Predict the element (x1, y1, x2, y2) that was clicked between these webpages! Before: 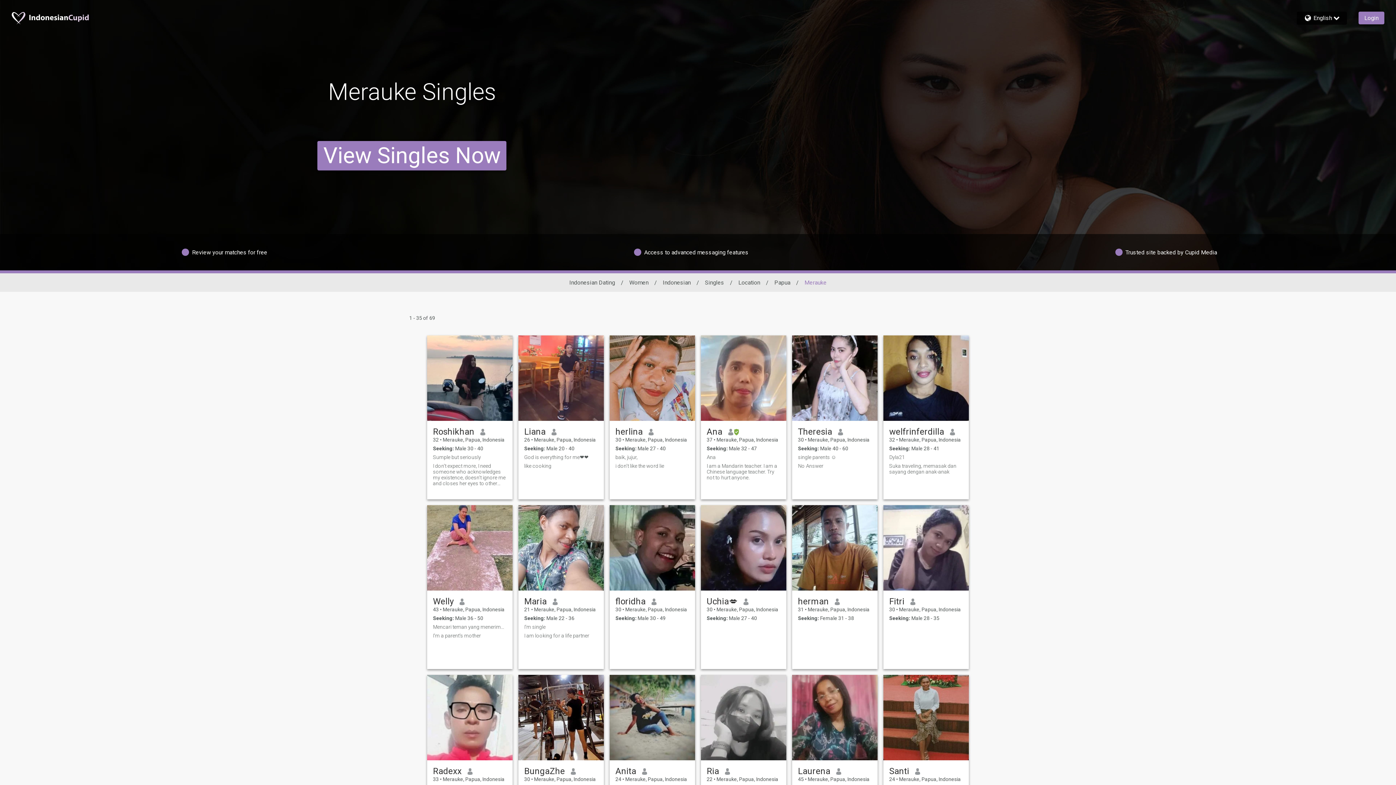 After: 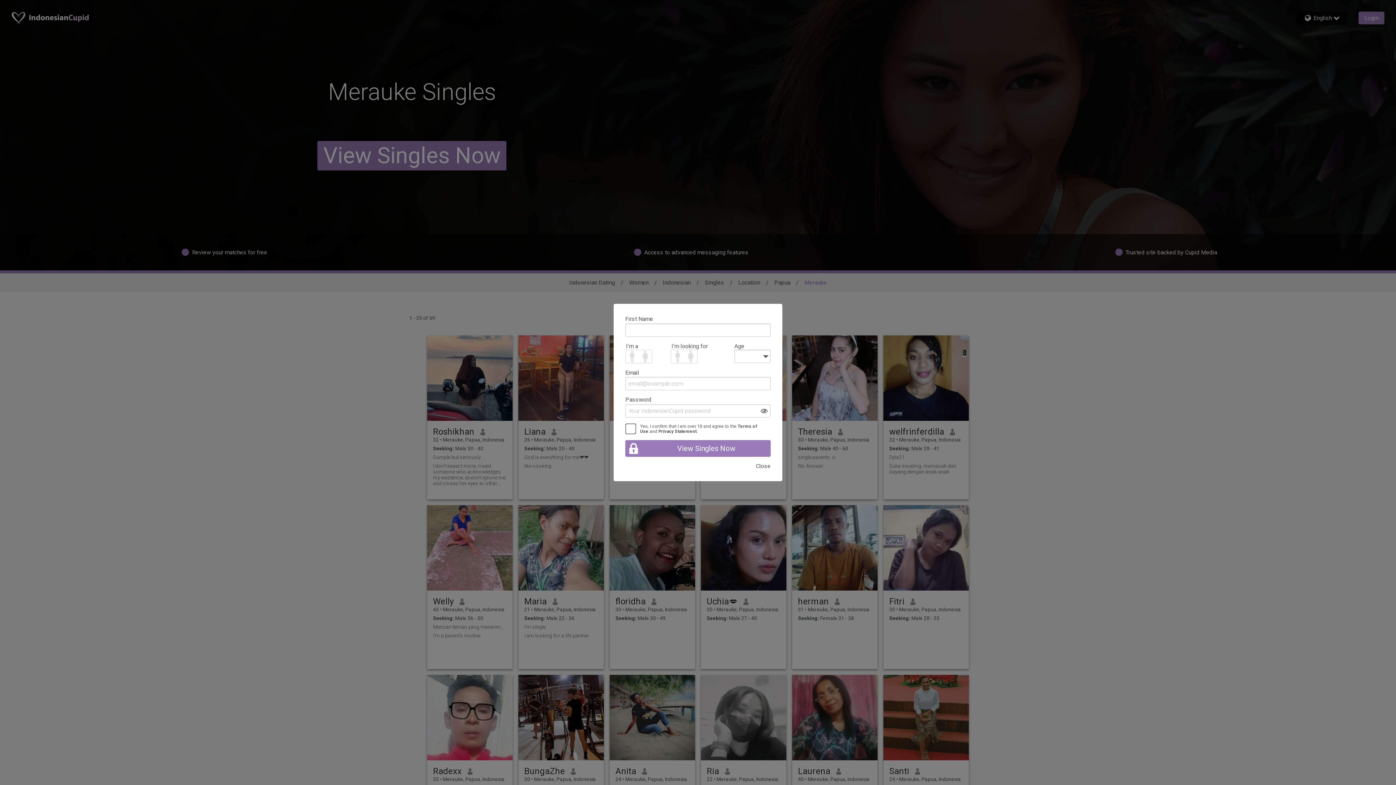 Action: bbox: (798, 766, 830, 776) label: Laurena